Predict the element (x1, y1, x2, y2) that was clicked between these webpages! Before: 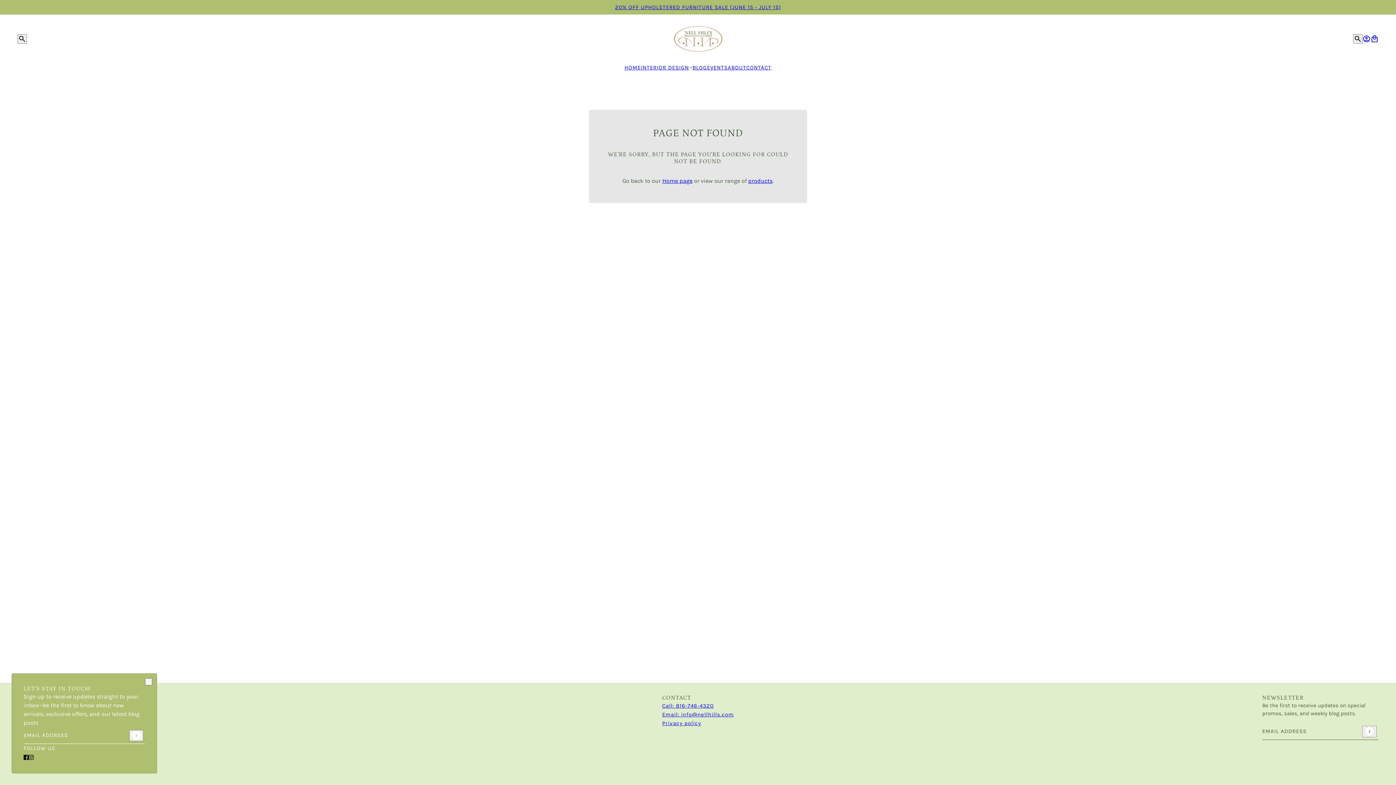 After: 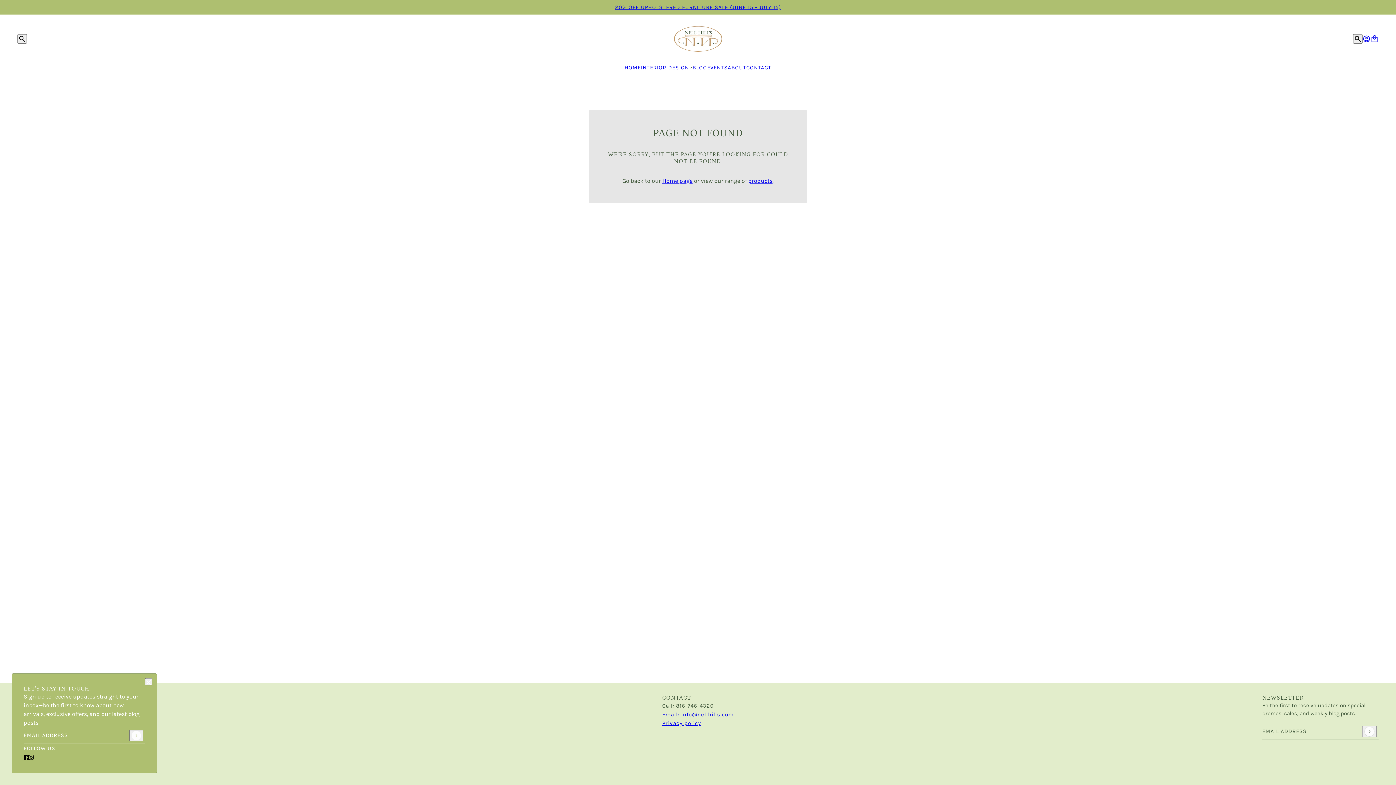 Action: bbox: (662, 702, 714, 709) label: Call: 816-746-4320